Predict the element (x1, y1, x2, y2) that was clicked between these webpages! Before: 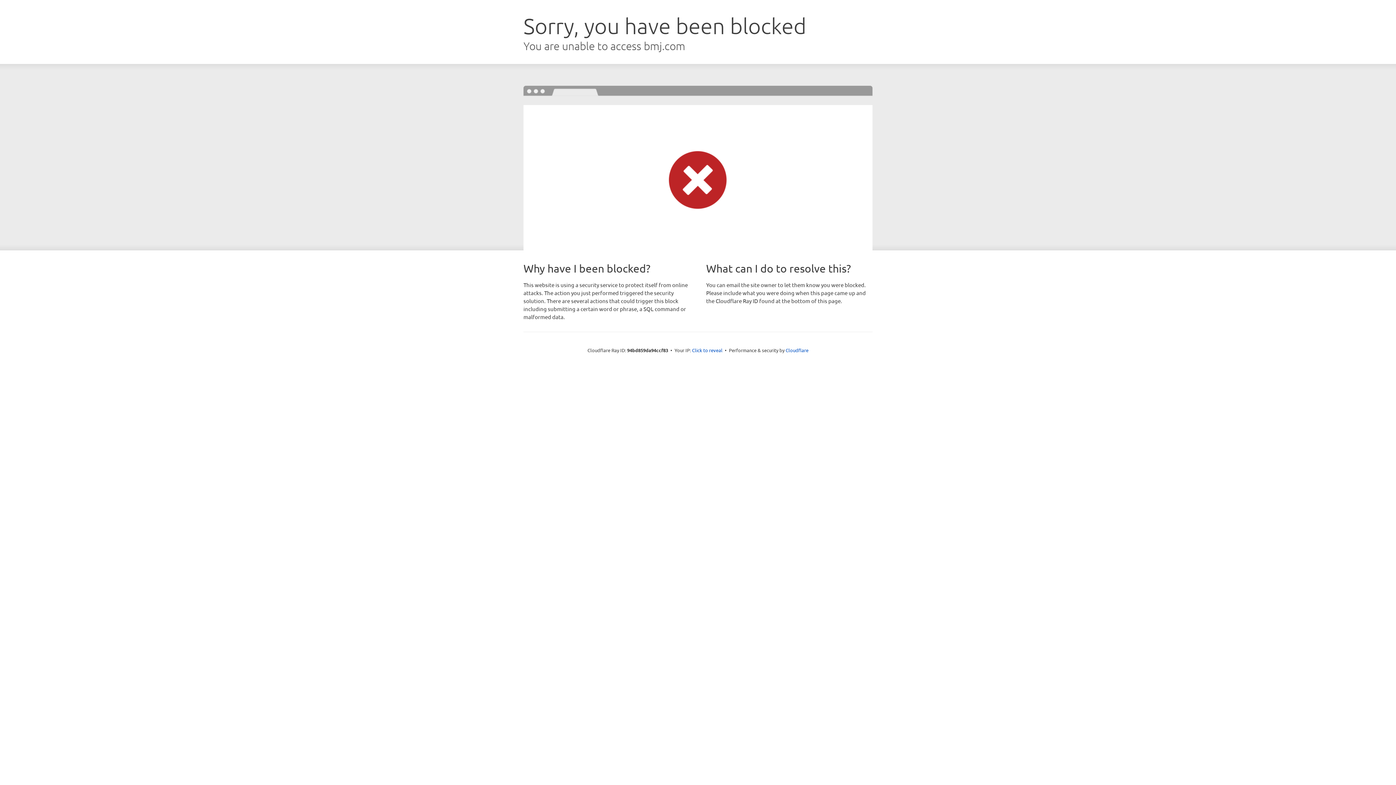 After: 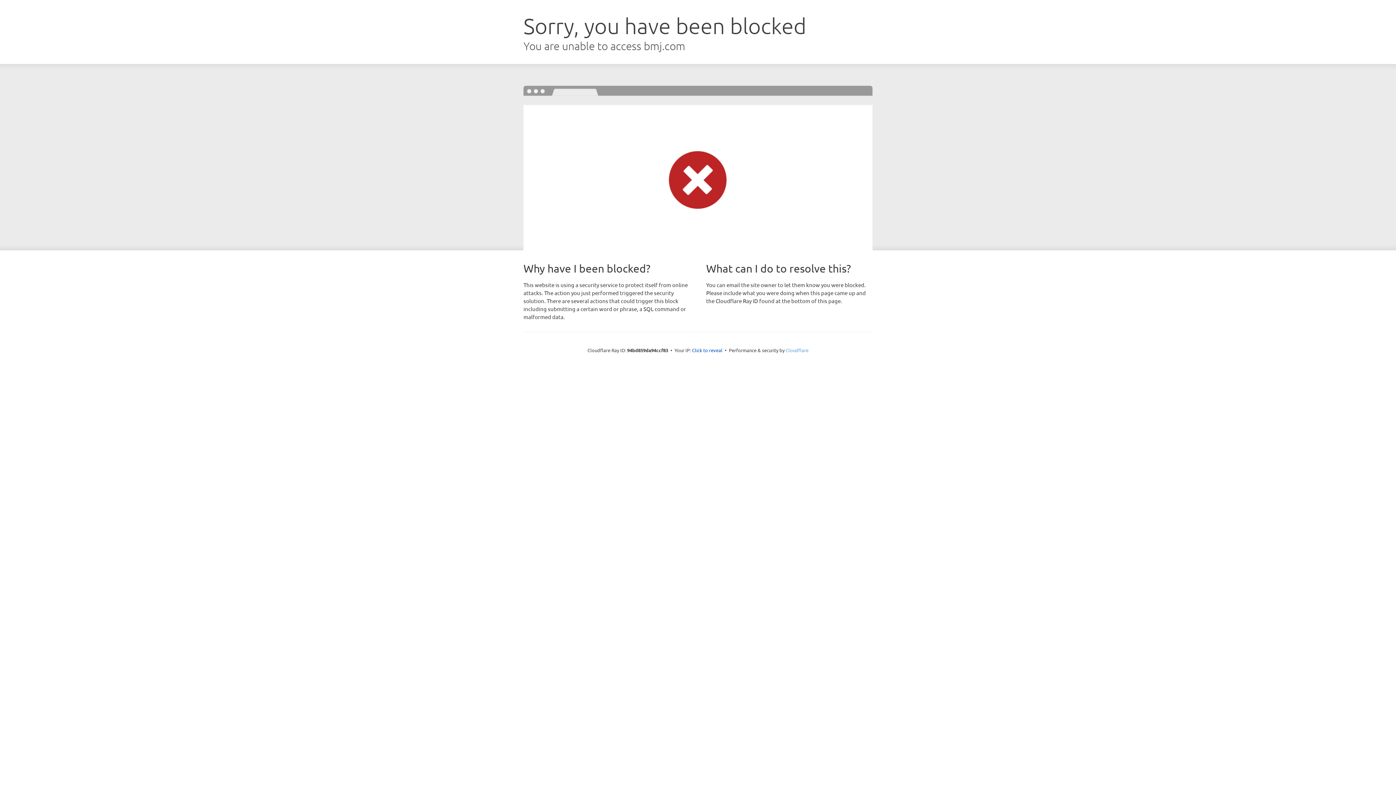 Action: label: Cloudflare bbox: (785, 347, 808, 353)